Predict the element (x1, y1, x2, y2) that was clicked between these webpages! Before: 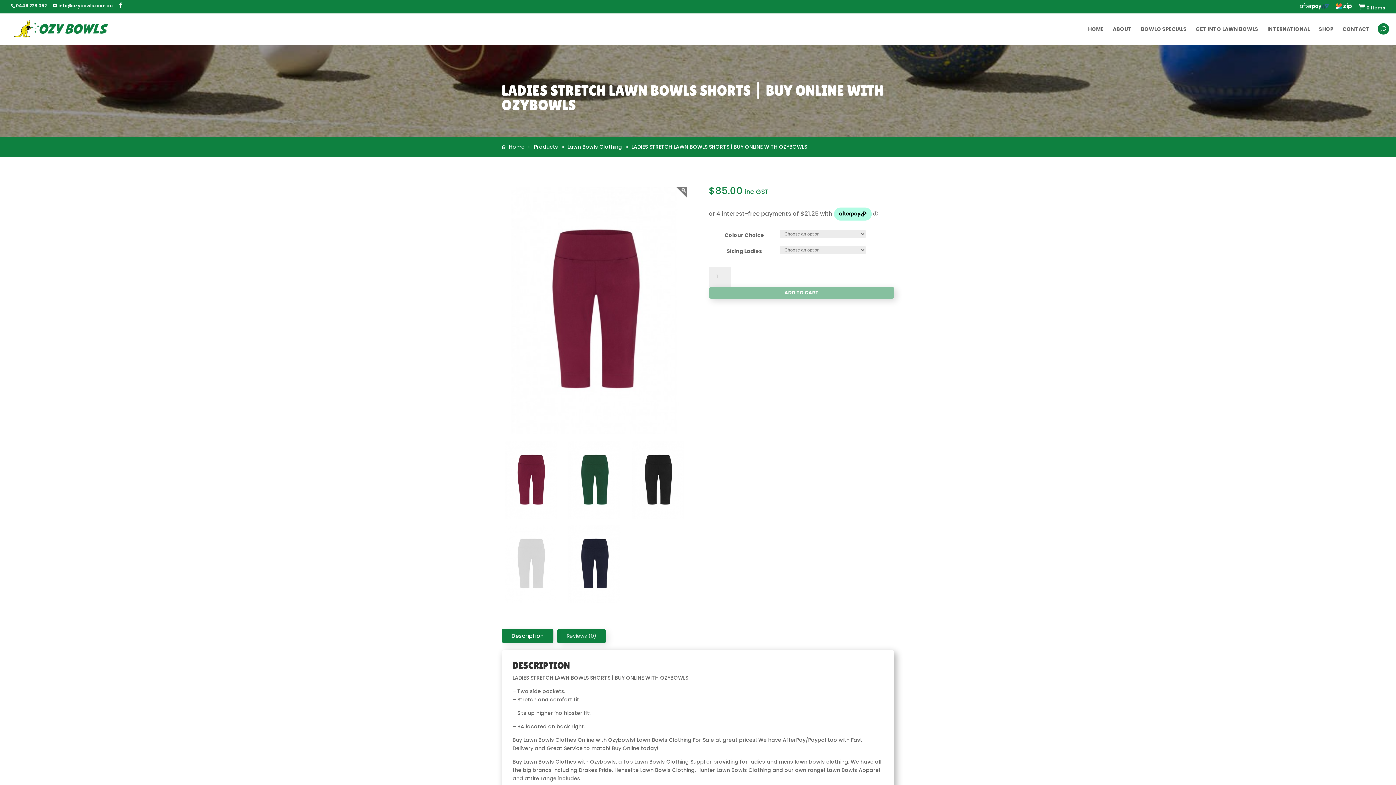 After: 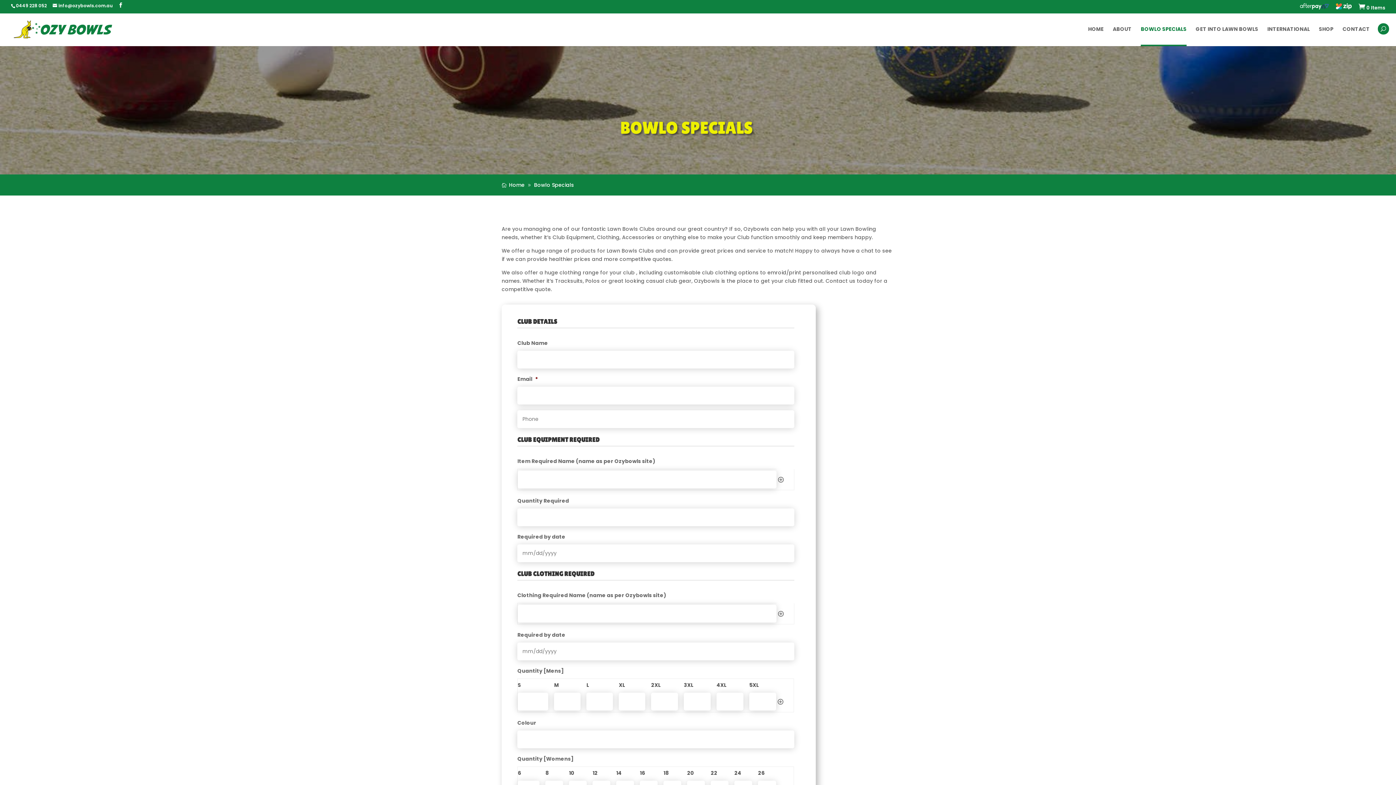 Action: label: BOWLO SPECIALS bbox: (1141, 26, 1186, 44)